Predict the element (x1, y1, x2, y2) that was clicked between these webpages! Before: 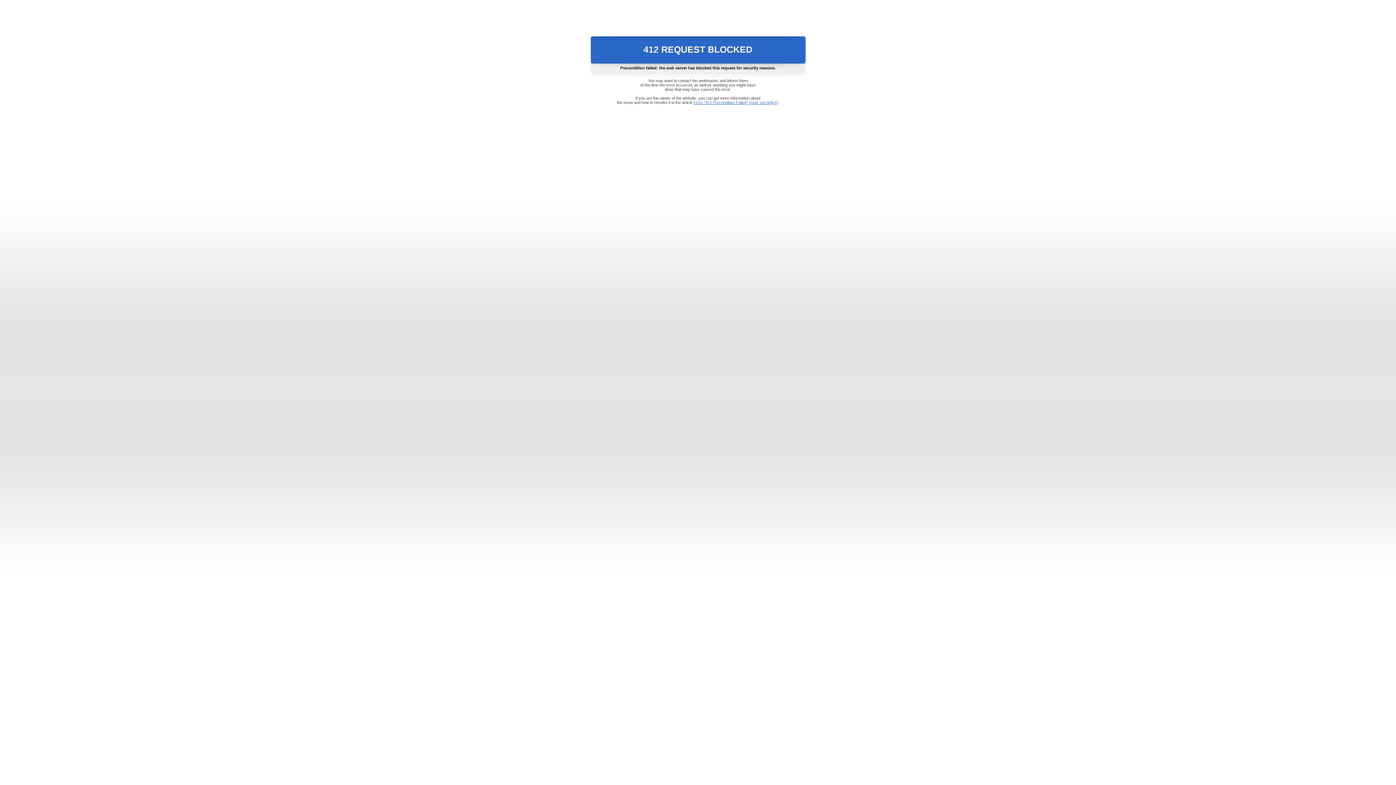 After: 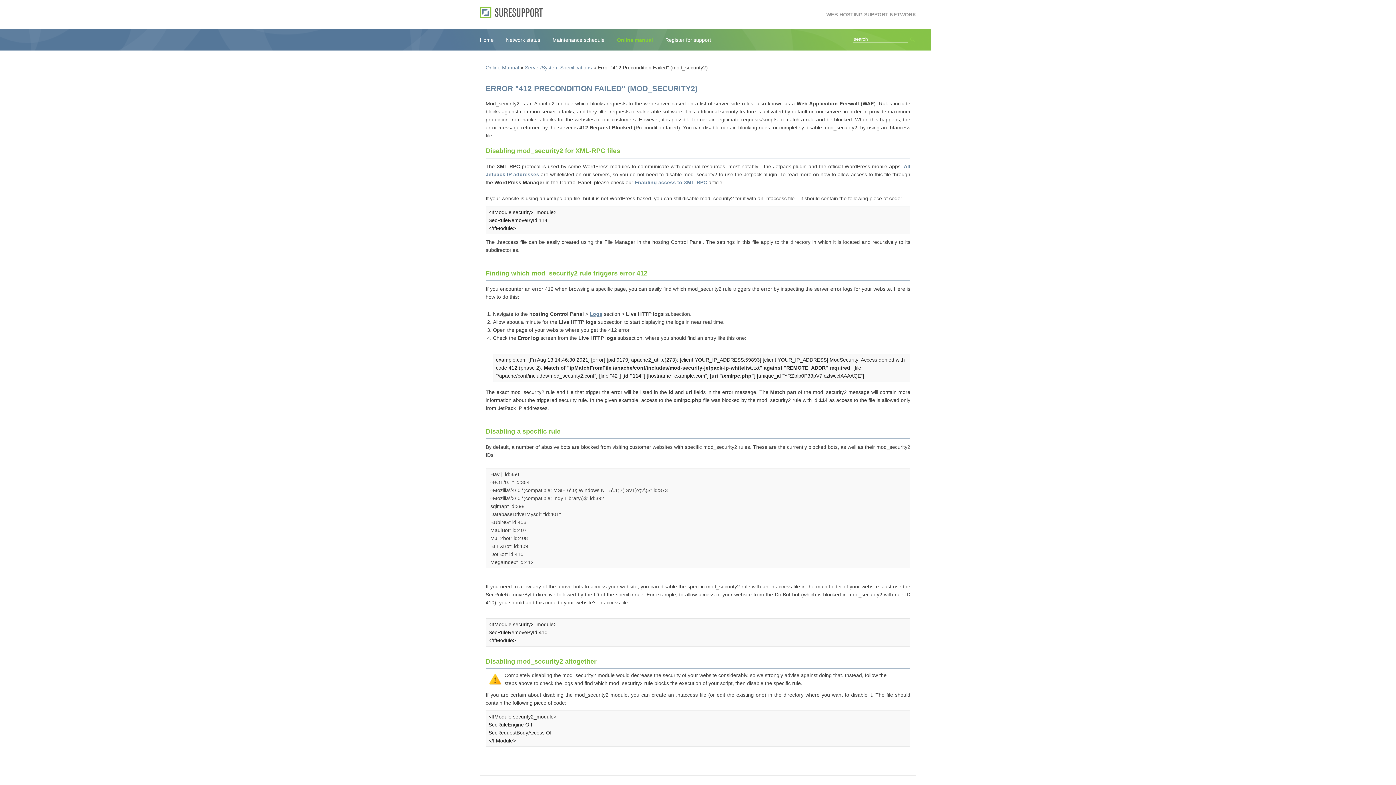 Action: bbox: (693, 100, 778, 104) label: Error "412 Precondition Failed" (mod_security2)